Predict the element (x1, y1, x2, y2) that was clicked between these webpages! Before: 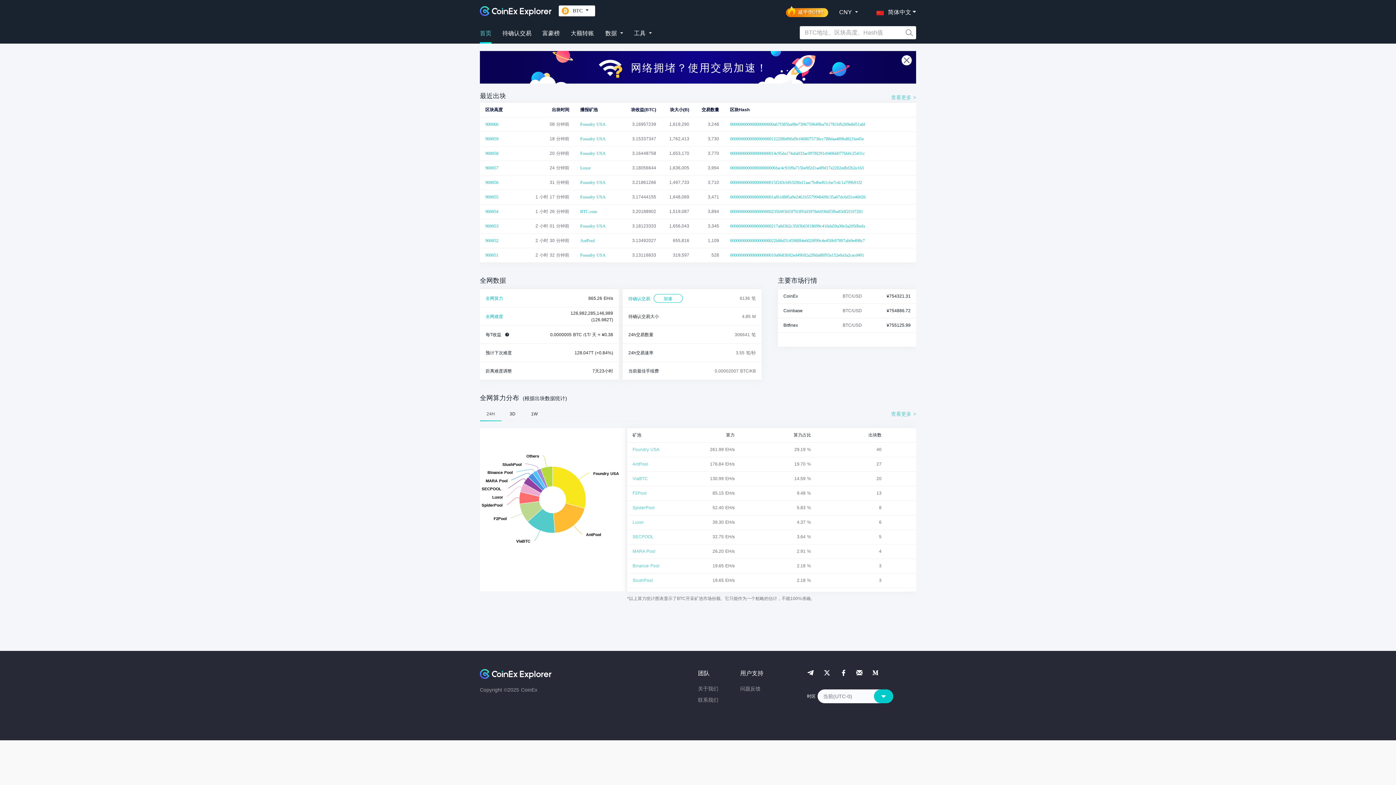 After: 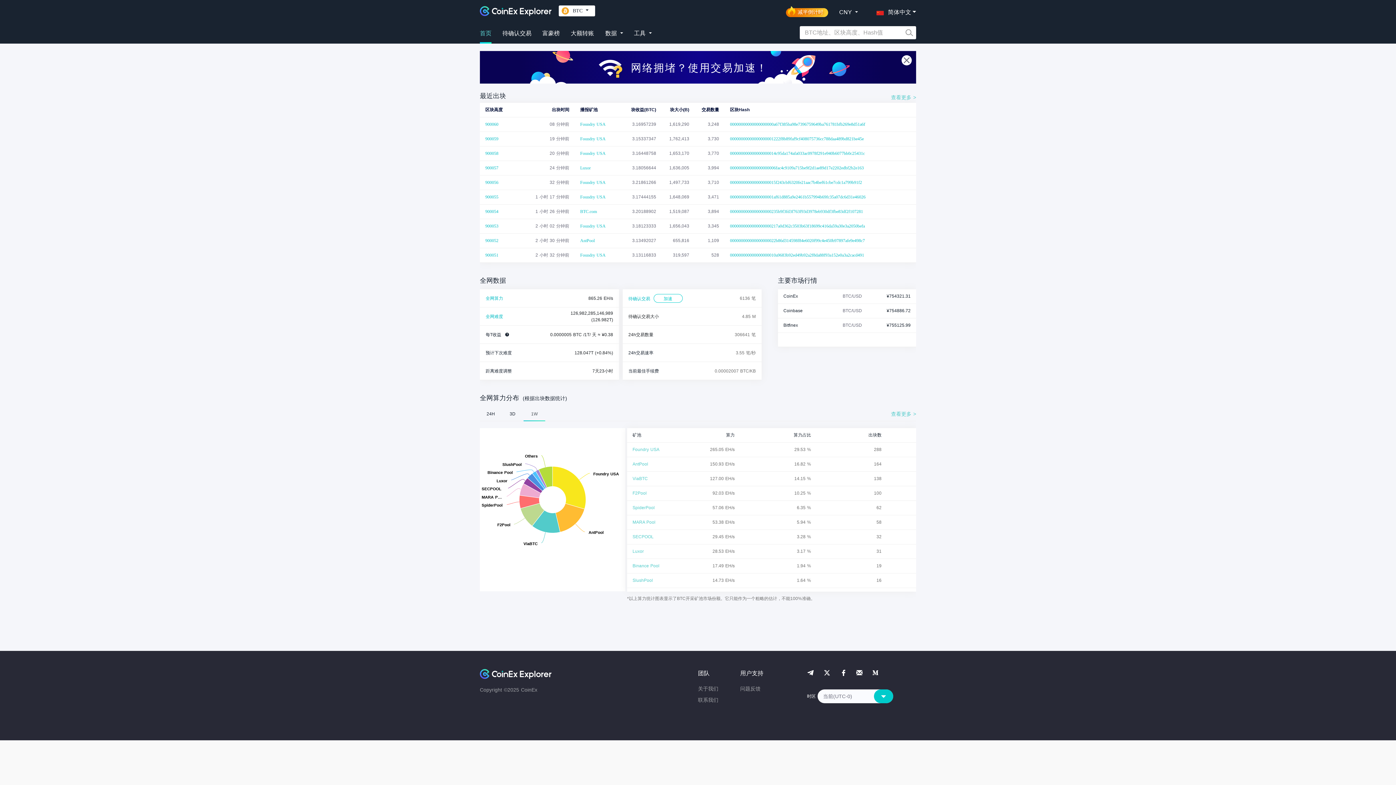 Action: bbox: (523, 406, 545, 421) label: 1W